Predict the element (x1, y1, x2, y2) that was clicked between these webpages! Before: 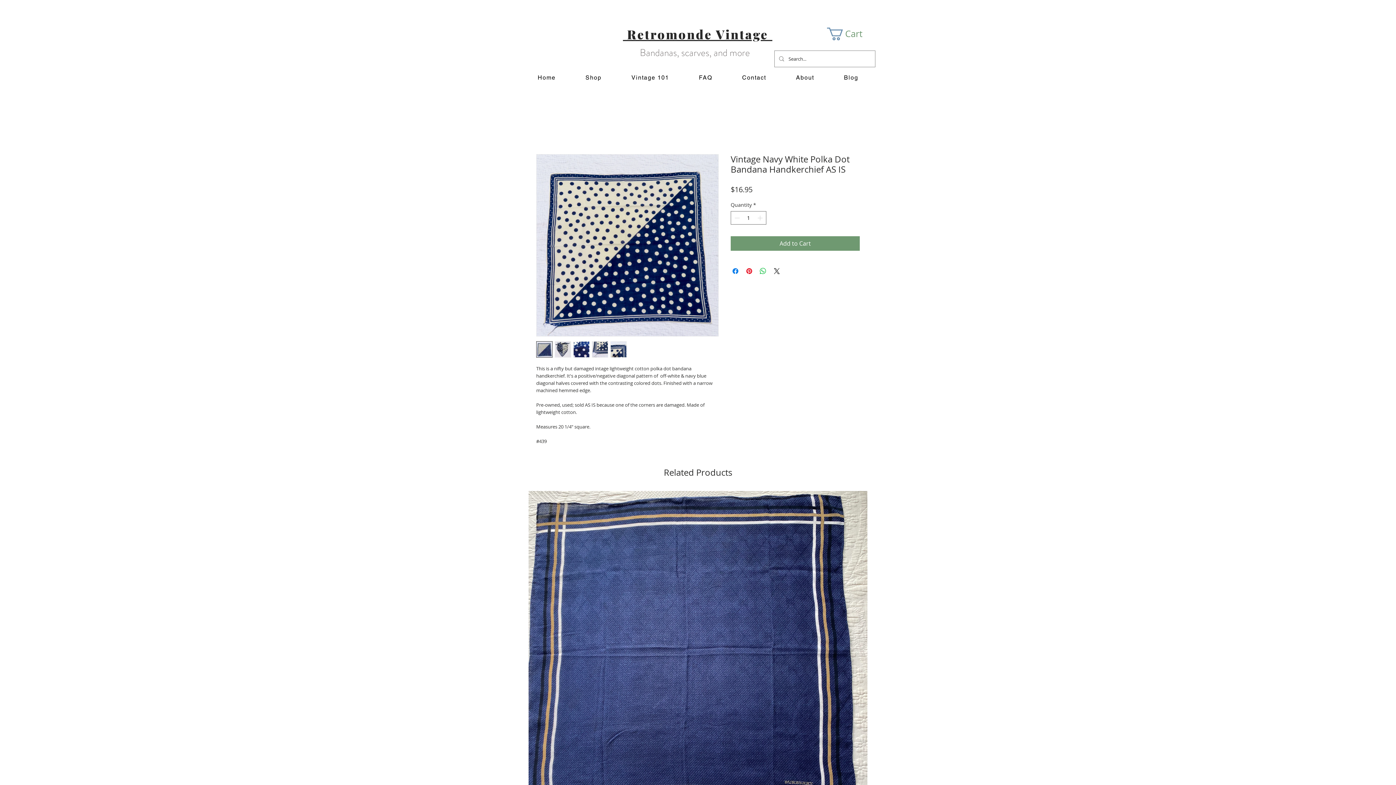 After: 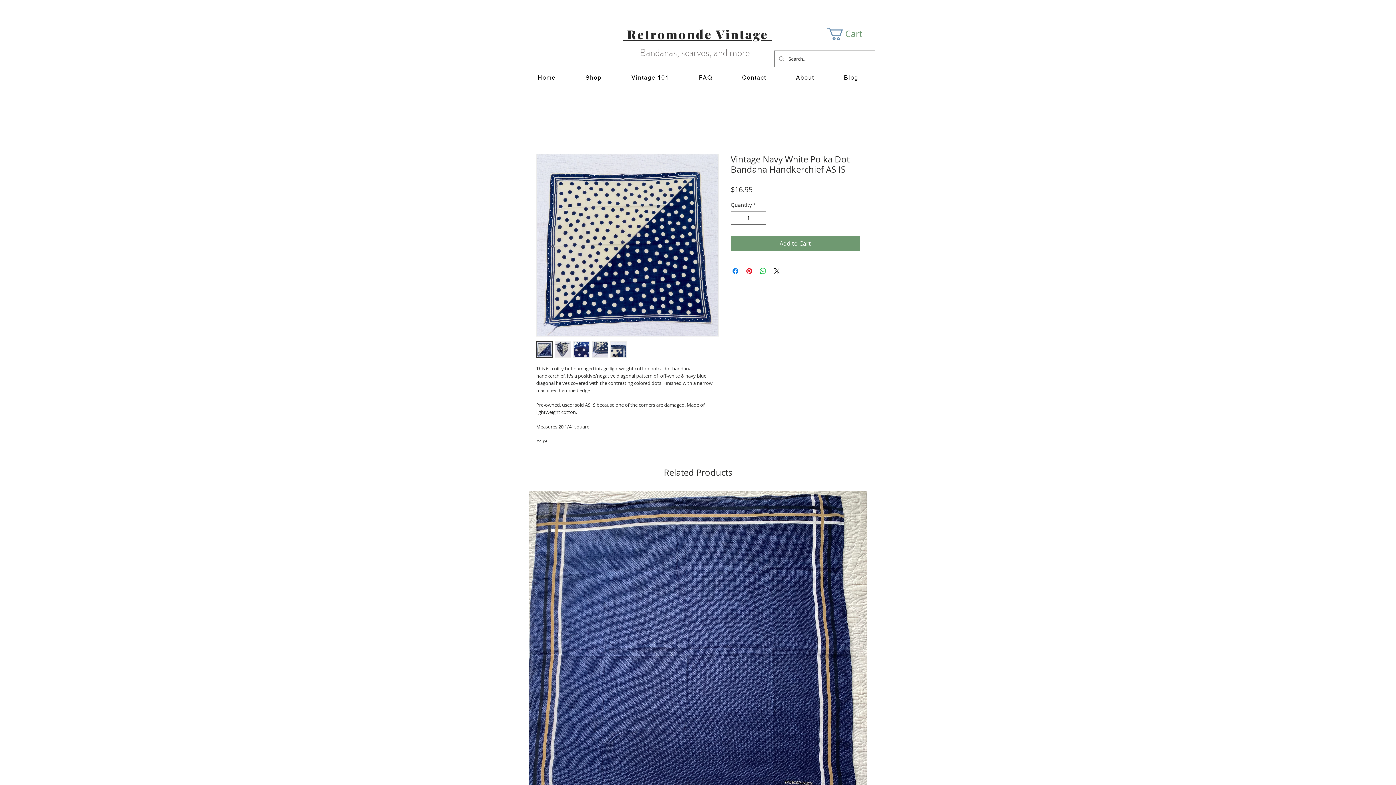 Action: label: Vintage 101 bbox: (626, 70, 674, 85)